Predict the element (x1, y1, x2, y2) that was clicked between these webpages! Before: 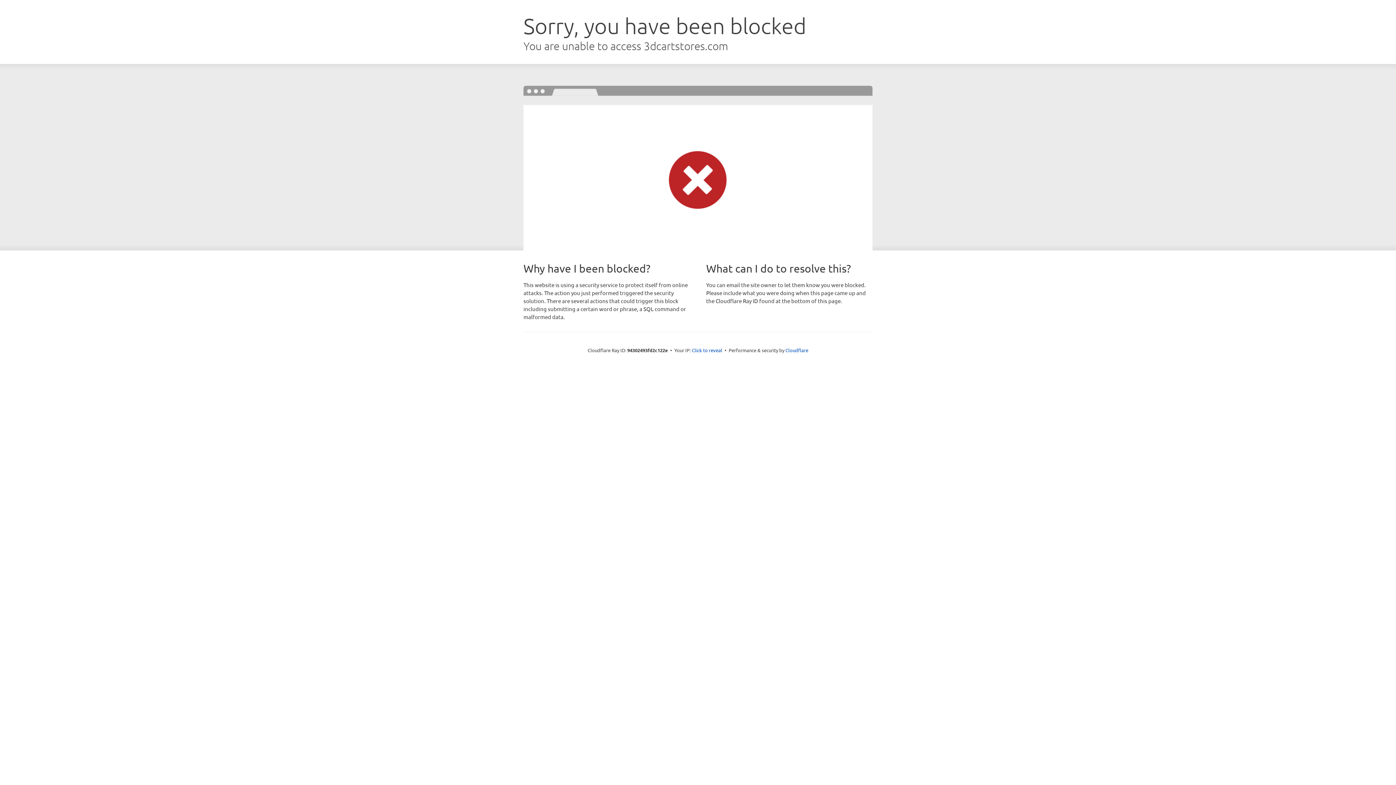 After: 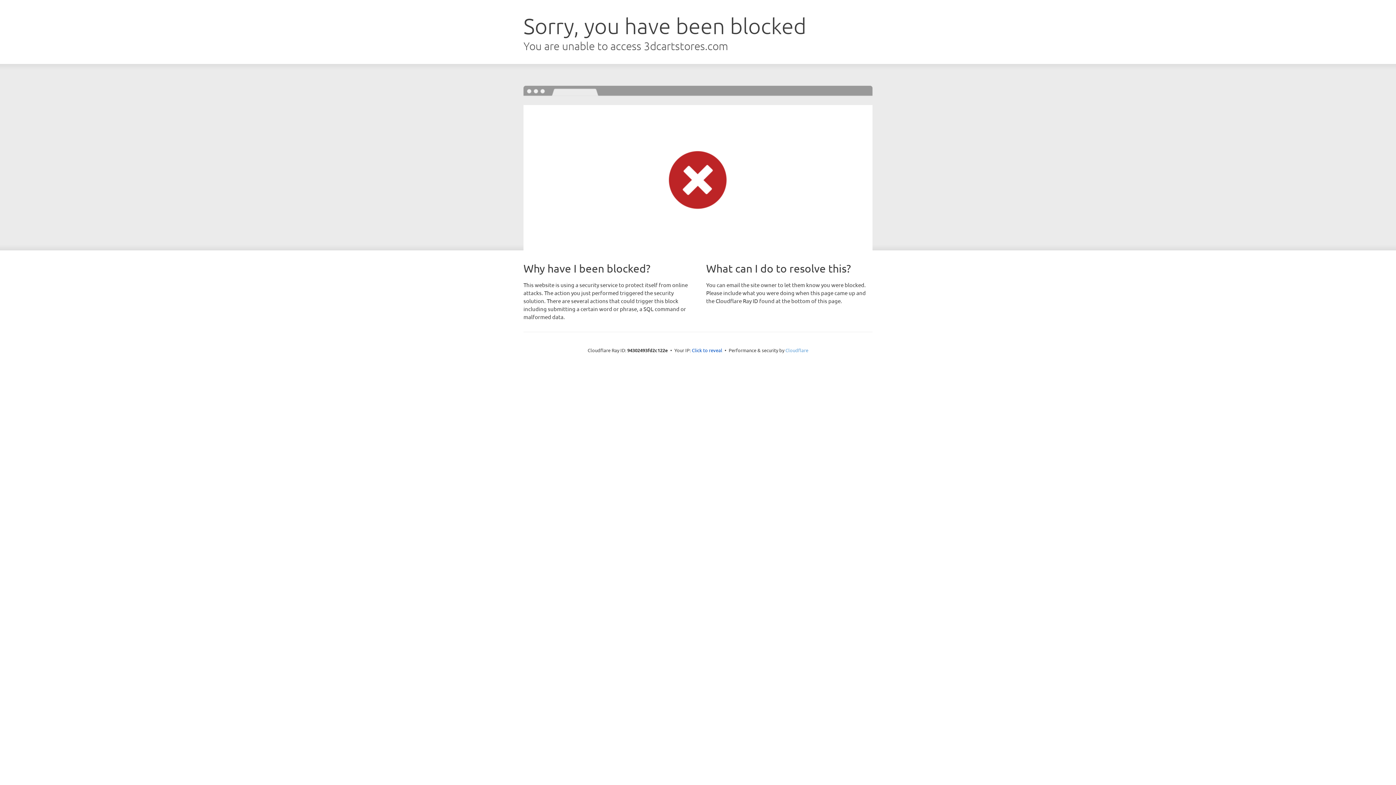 Action: label: Cloudflare bbox: (785, 347, 808, 353)